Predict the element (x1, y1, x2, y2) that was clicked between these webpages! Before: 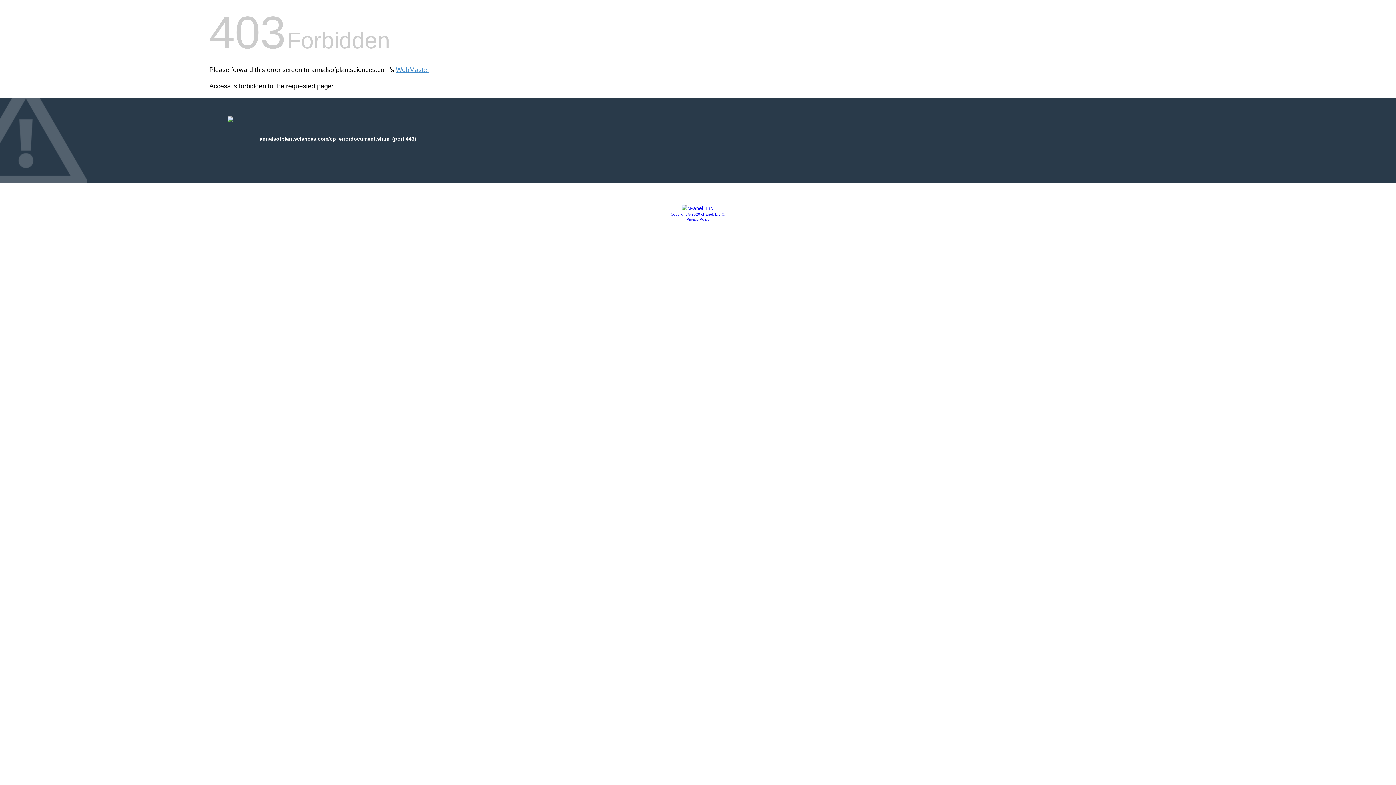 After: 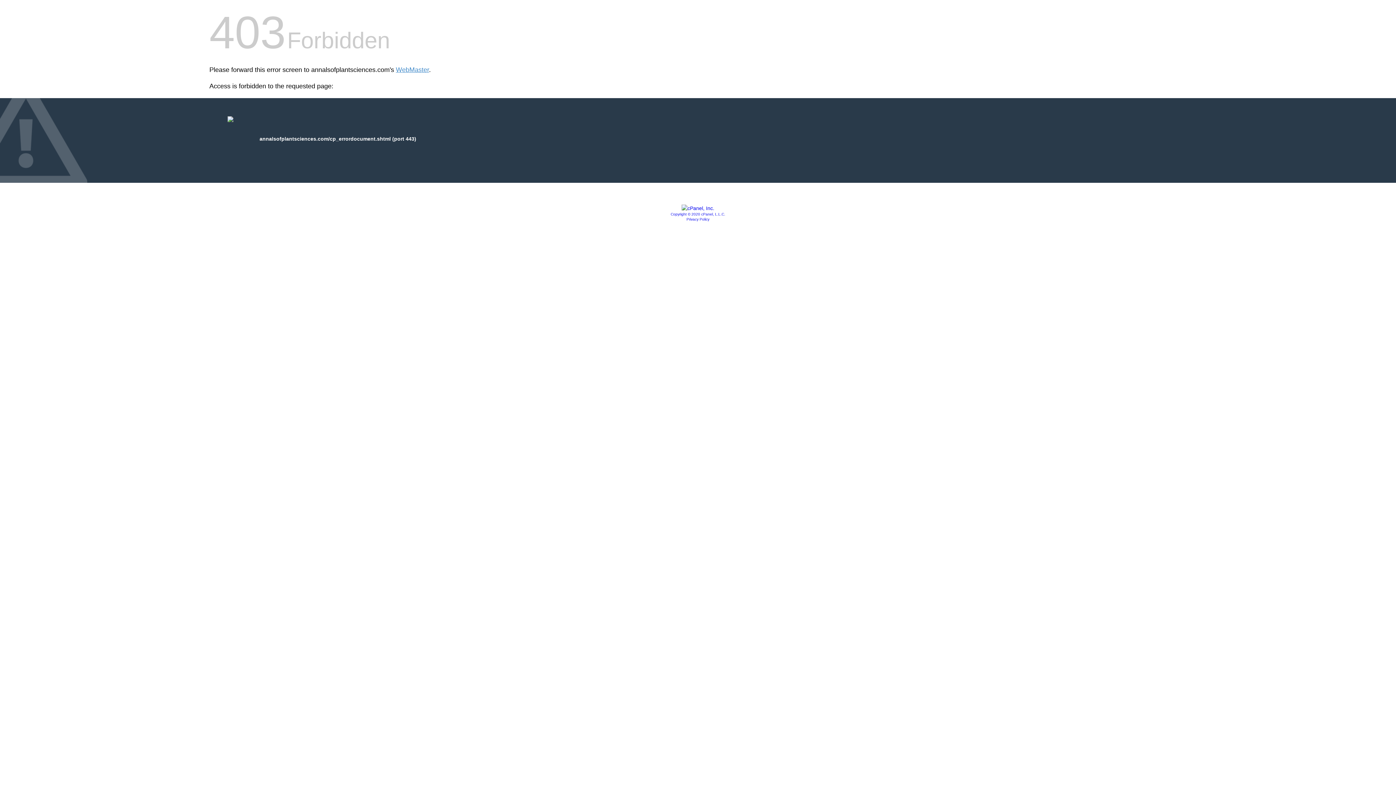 Action: bbox: (681, 205, 714, 211)